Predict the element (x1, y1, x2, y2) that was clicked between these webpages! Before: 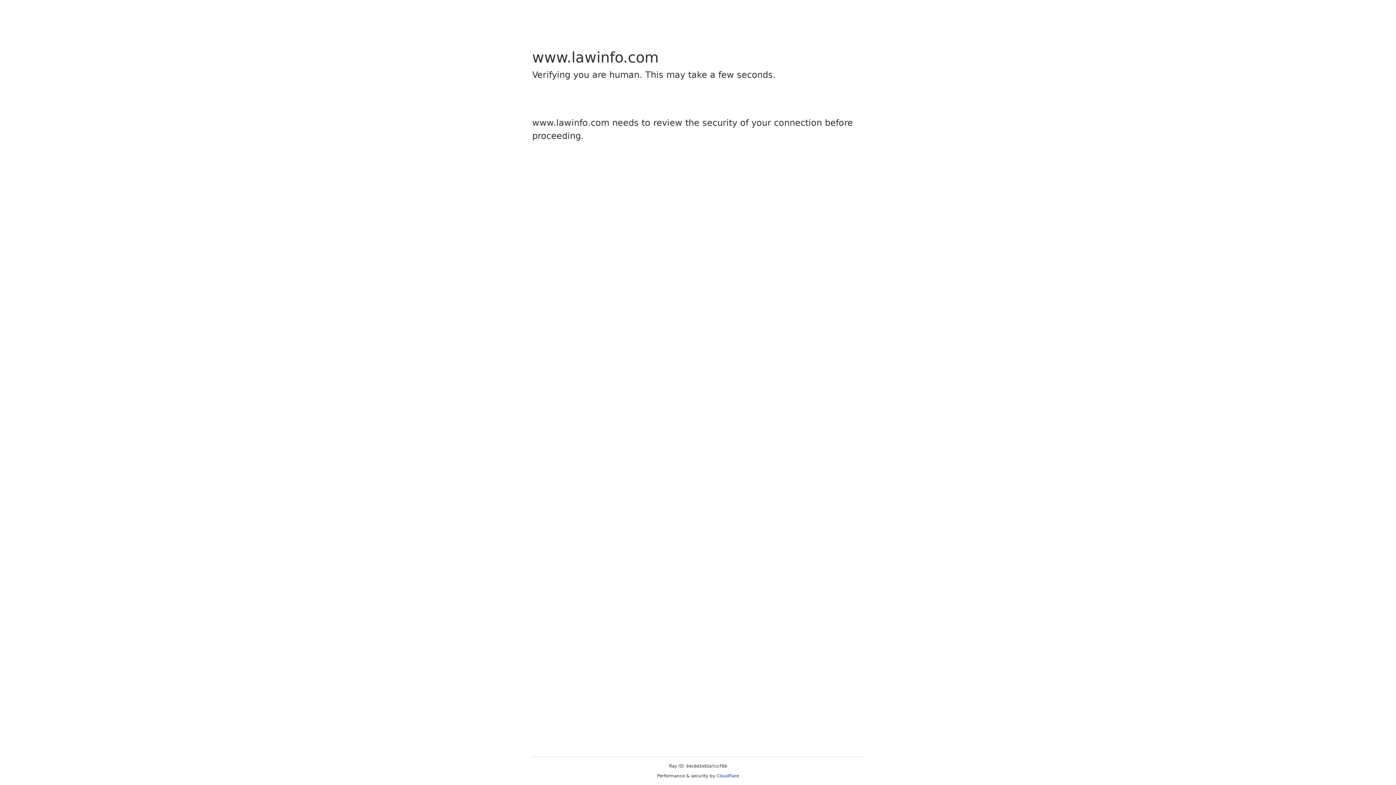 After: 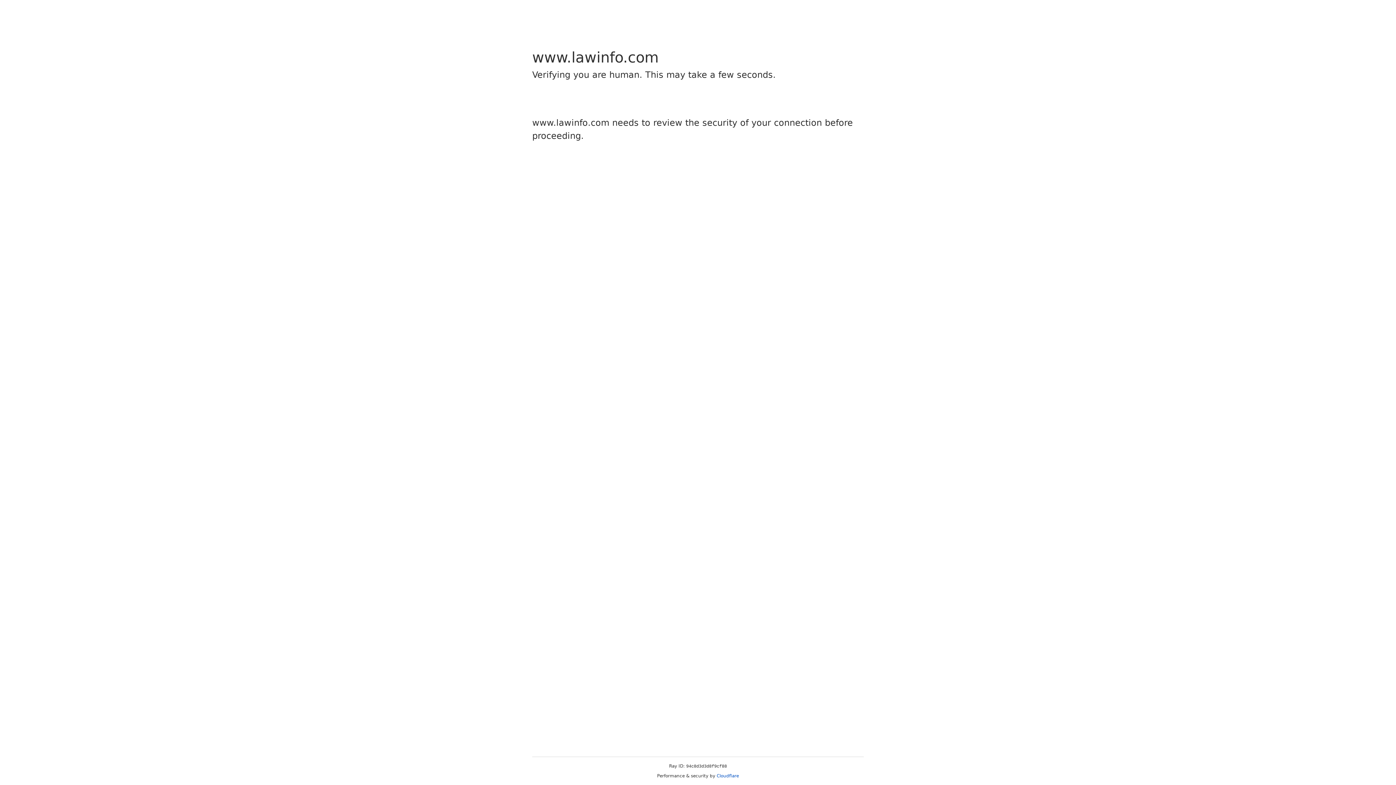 Action: label: Cloudflare bbox: (716, 773, 739, 778)